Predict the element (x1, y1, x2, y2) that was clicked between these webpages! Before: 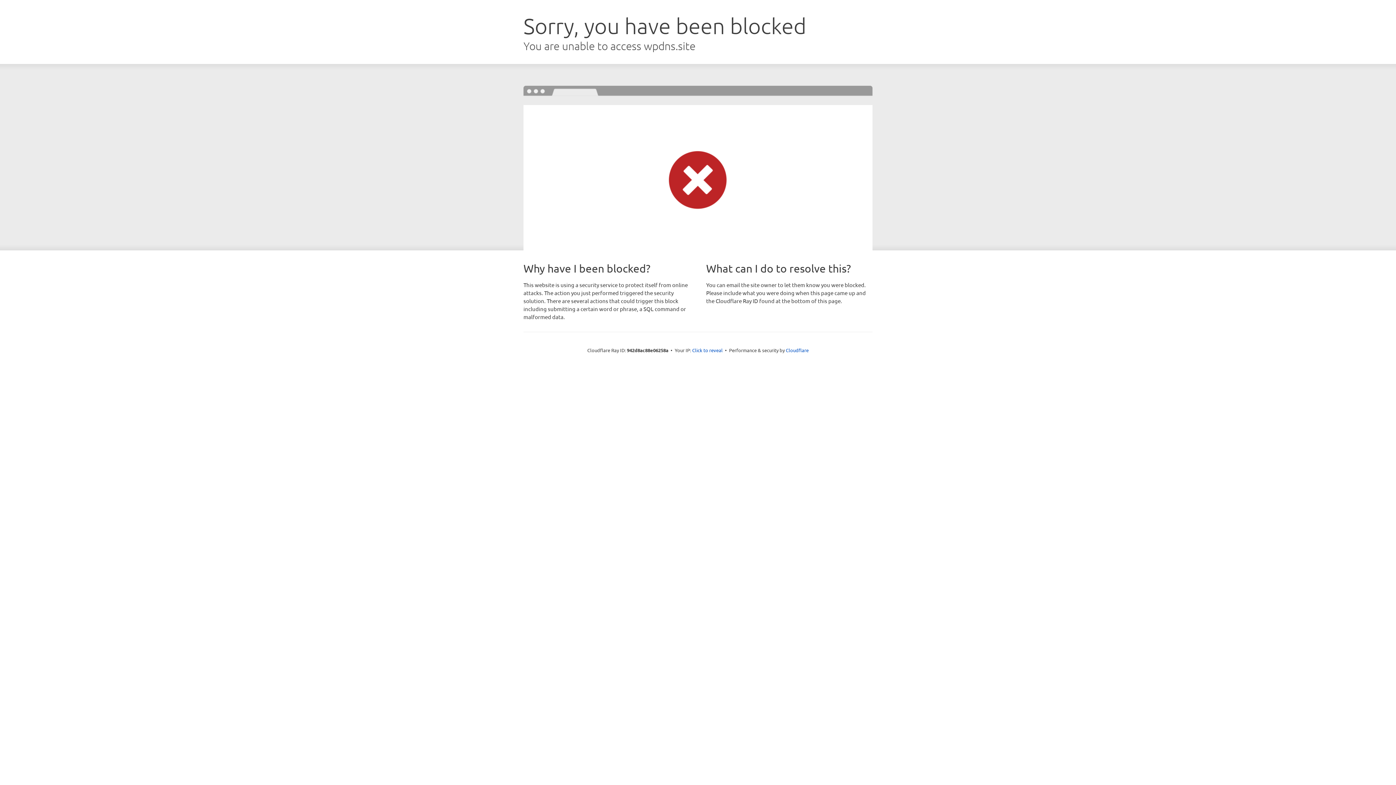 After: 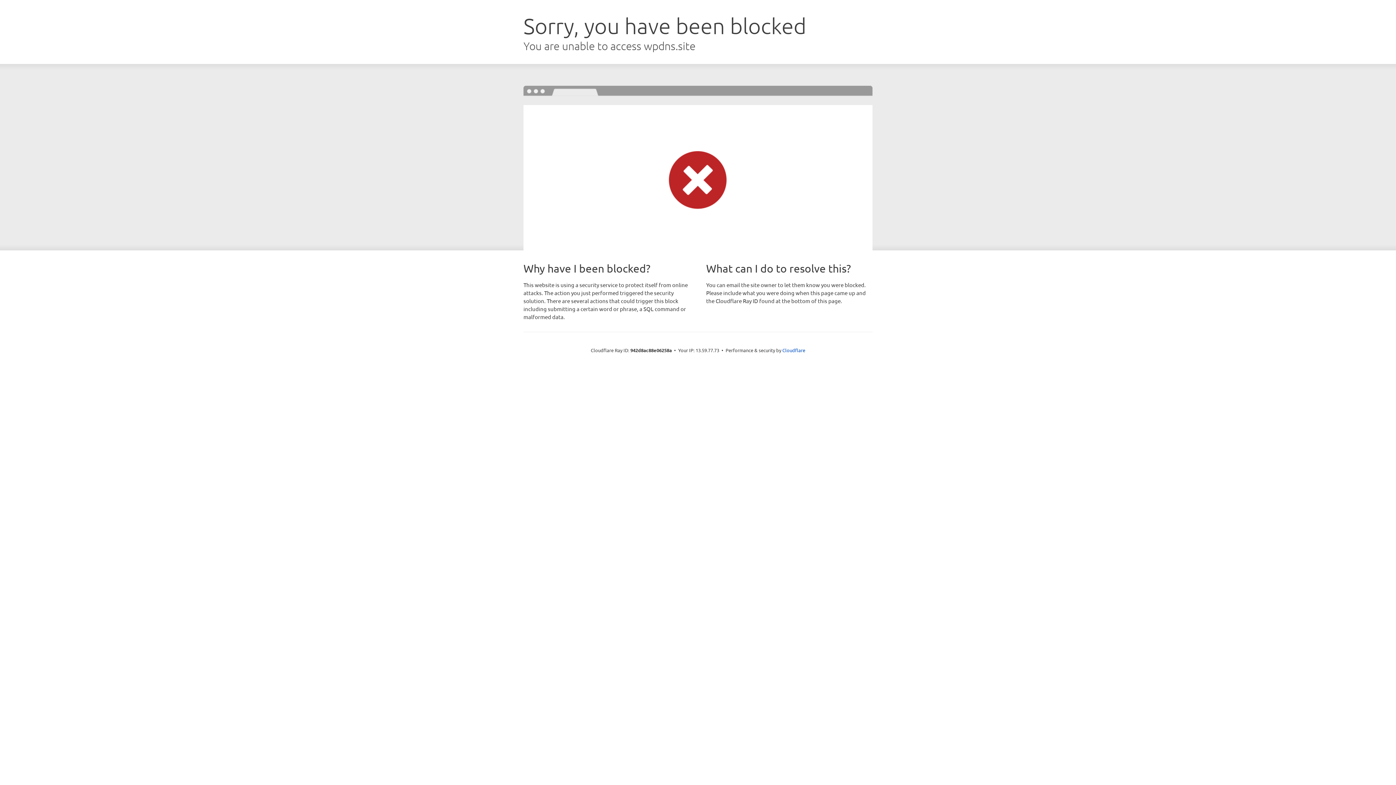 Action: label: Click to reveal bbox: (692, 346, 722, 353)